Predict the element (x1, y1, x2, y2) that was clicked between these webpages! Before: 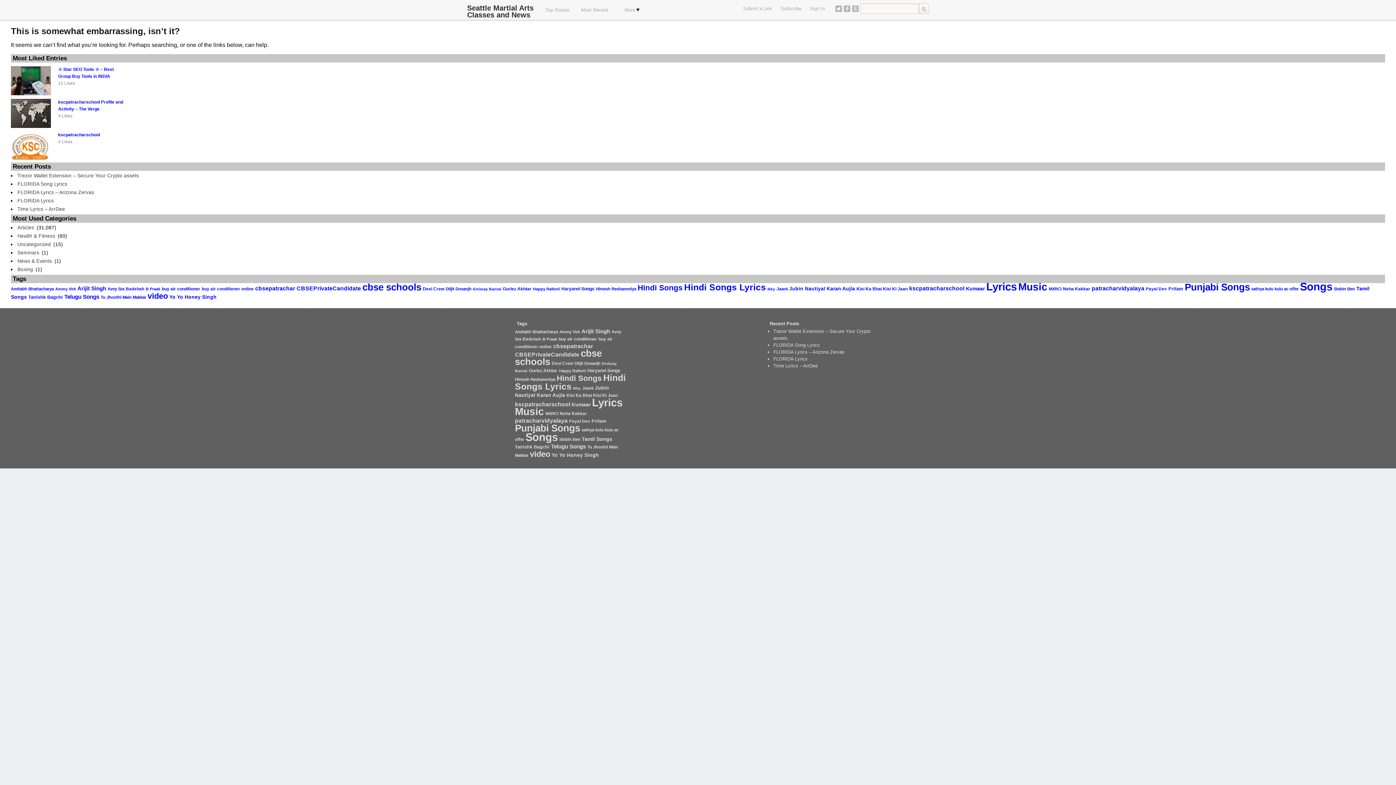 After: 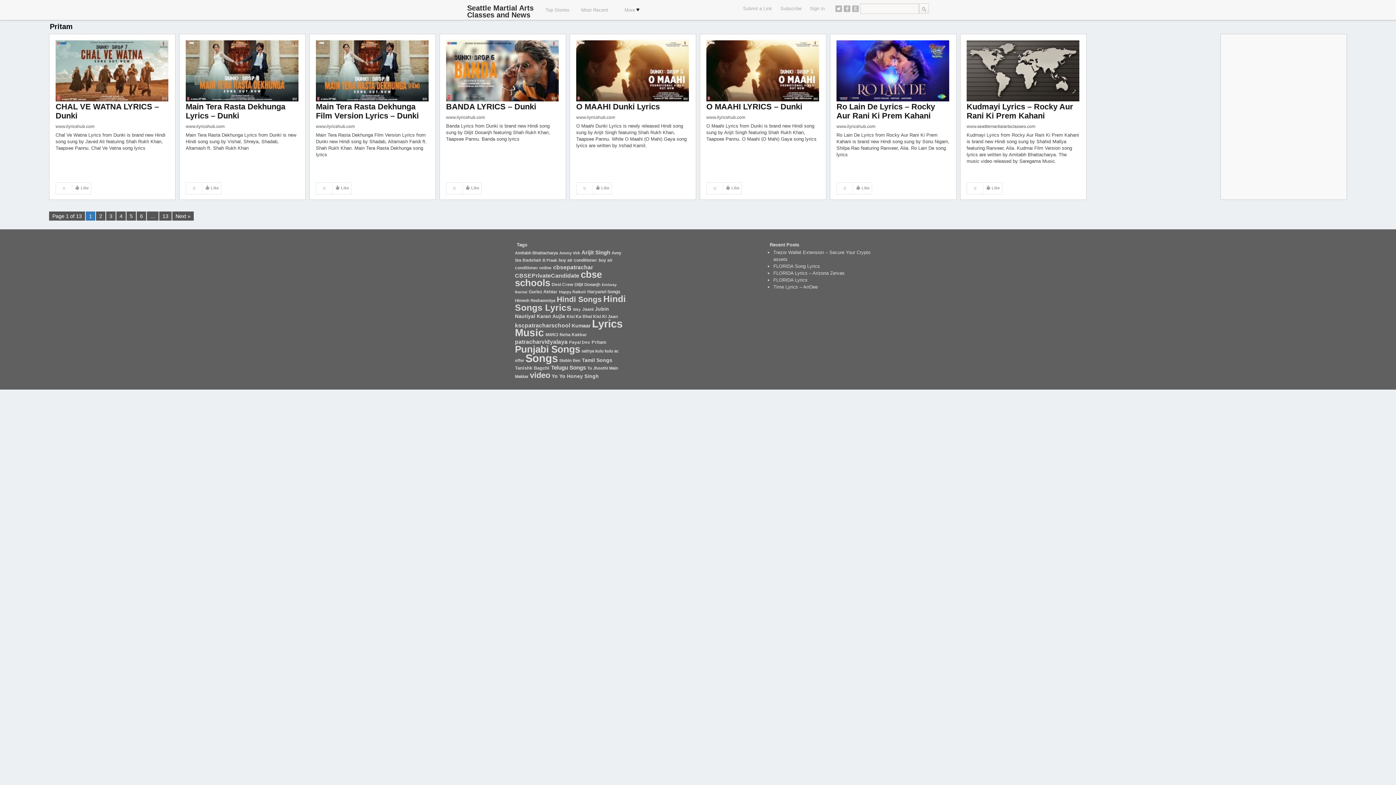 Action: label: Pritam (113 items) bbox: (1168, 286, 1183, 291)